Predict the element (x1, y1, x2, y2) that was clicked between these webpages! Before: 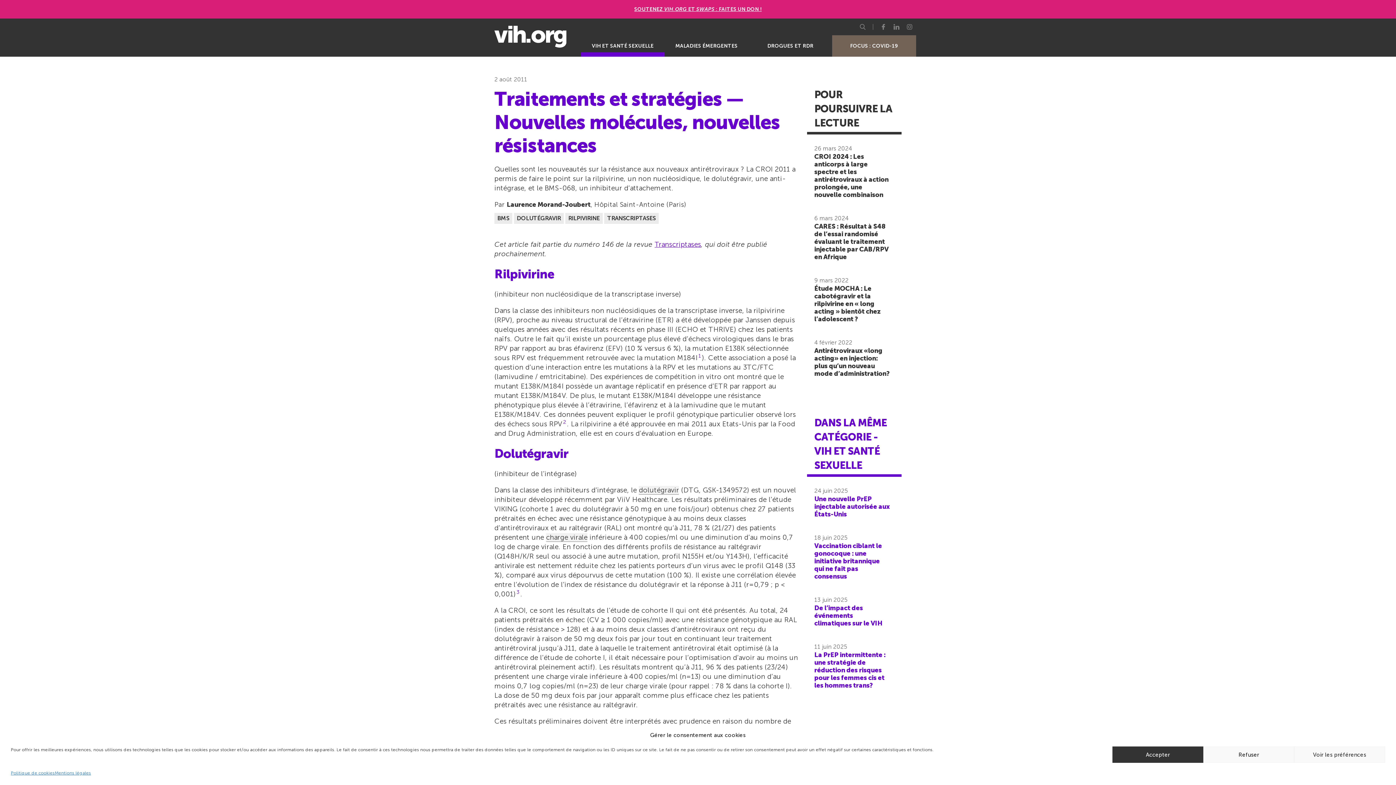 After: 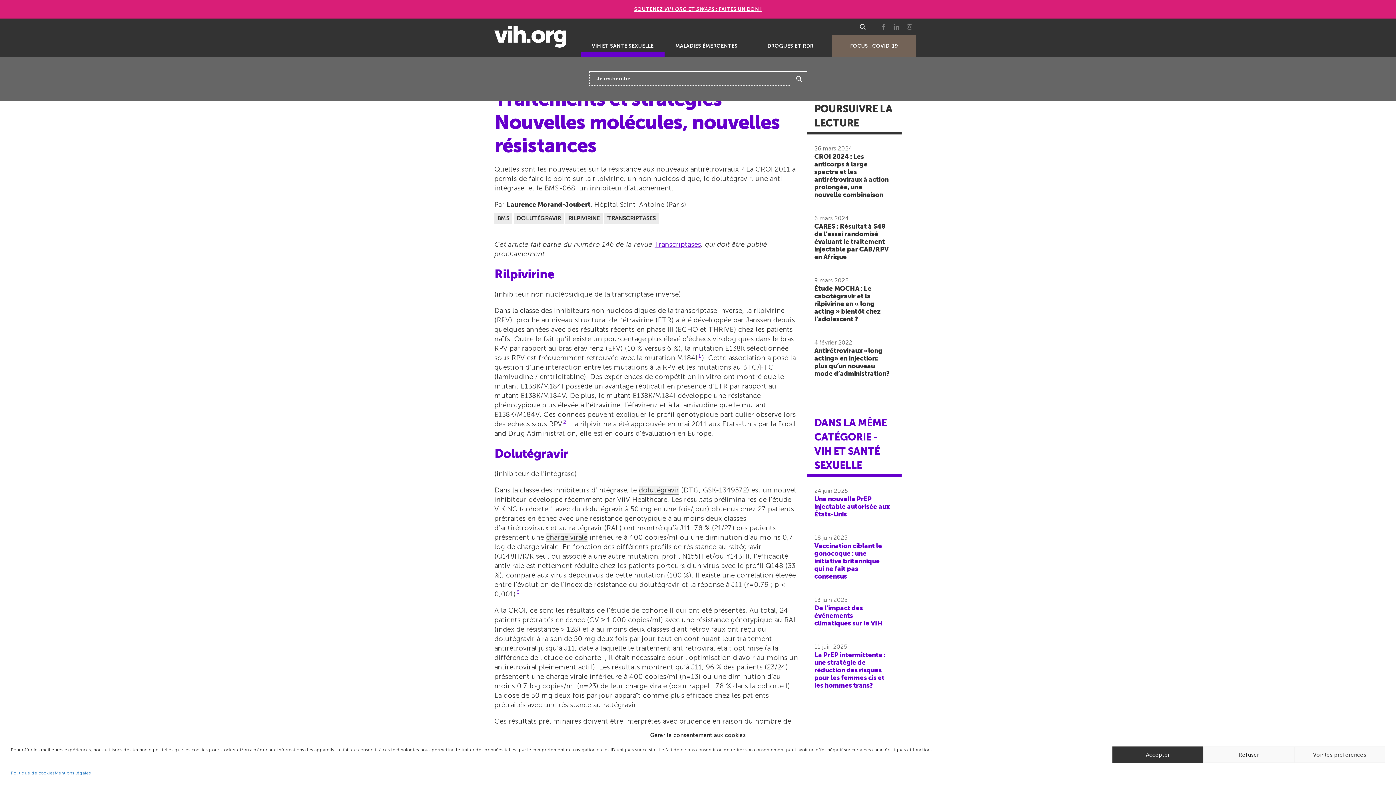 Action: label: Afficher le menu bbox: (856, 24, 869, 29)